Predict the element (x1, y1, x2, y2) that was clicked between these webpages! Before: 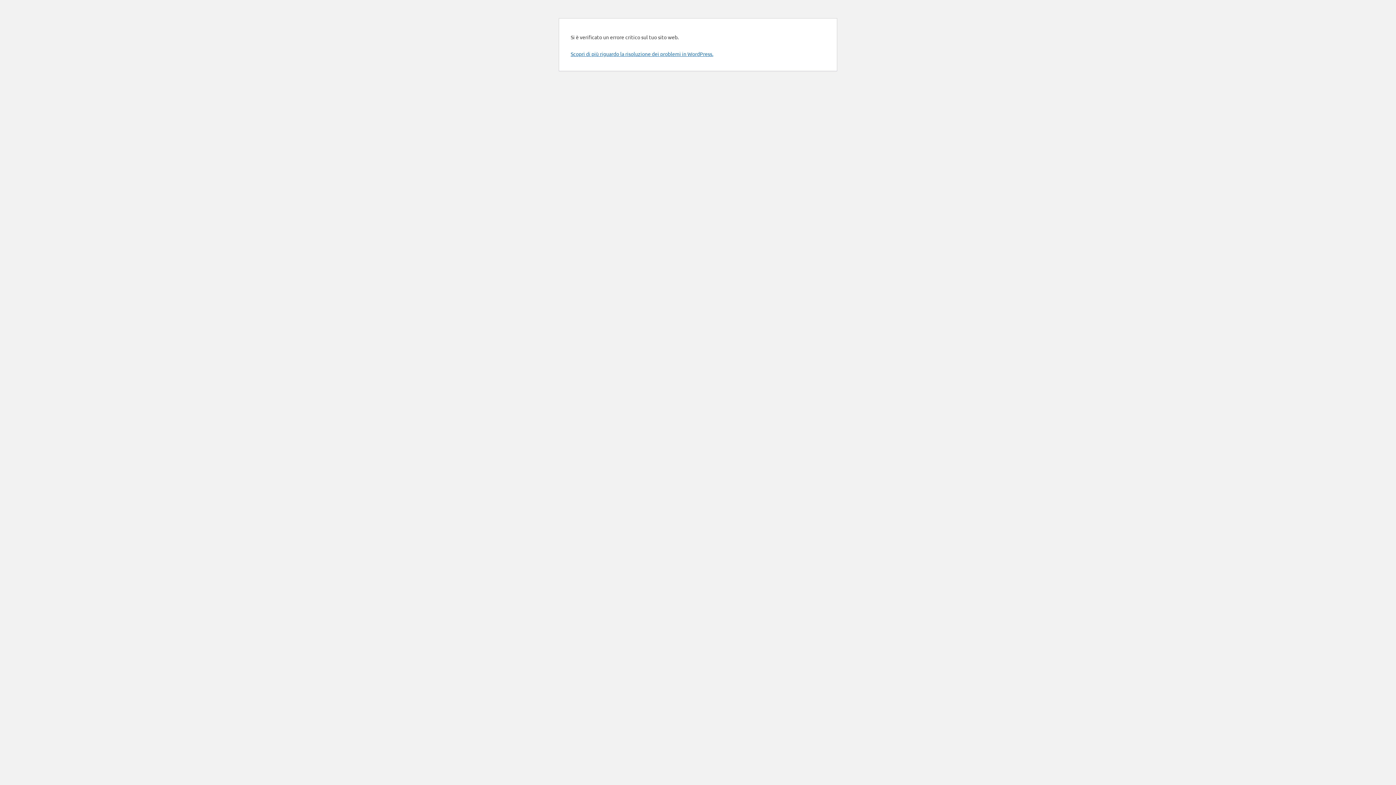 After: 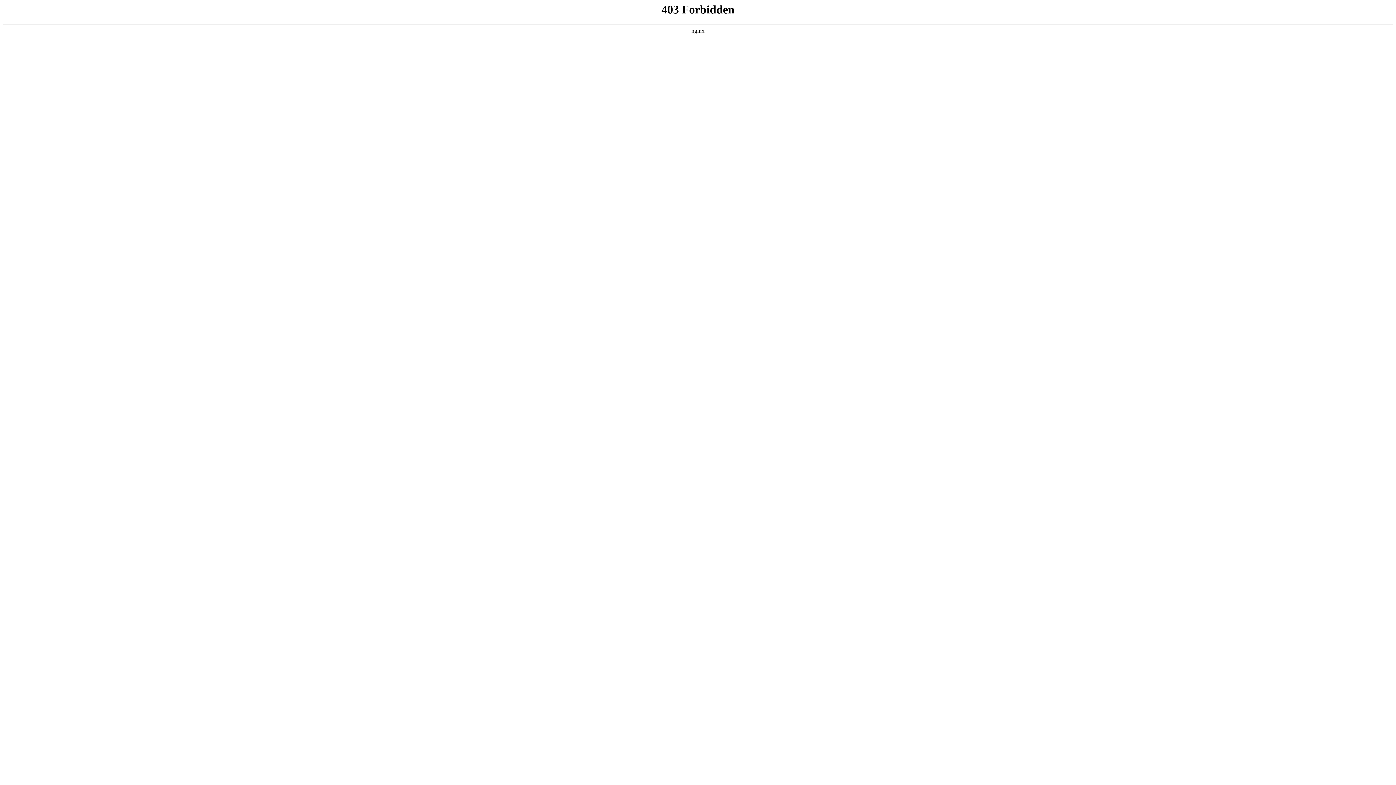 Action: label: Scopri di più riguardo la risoluzione dei problemi in WordPress. bbox: (570, 50, 713, 57)